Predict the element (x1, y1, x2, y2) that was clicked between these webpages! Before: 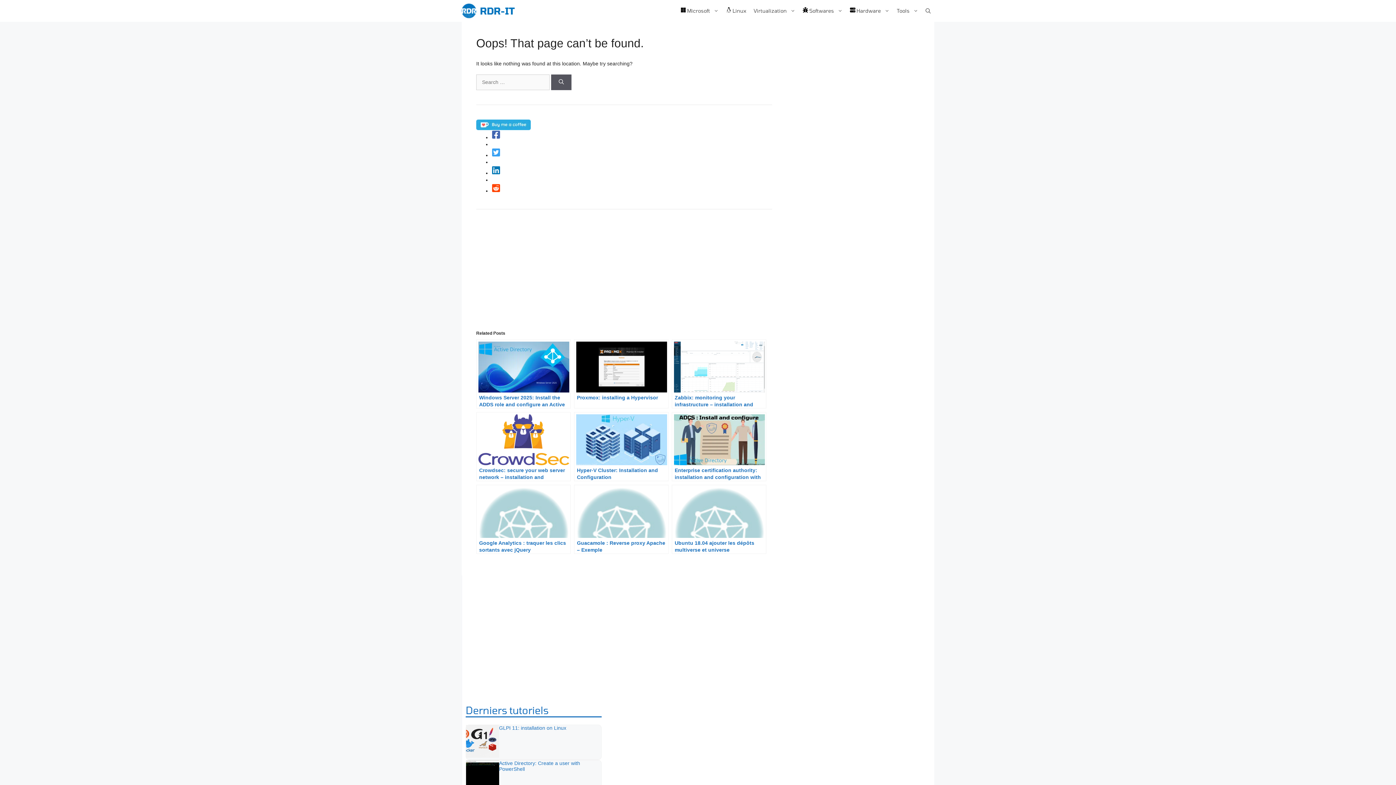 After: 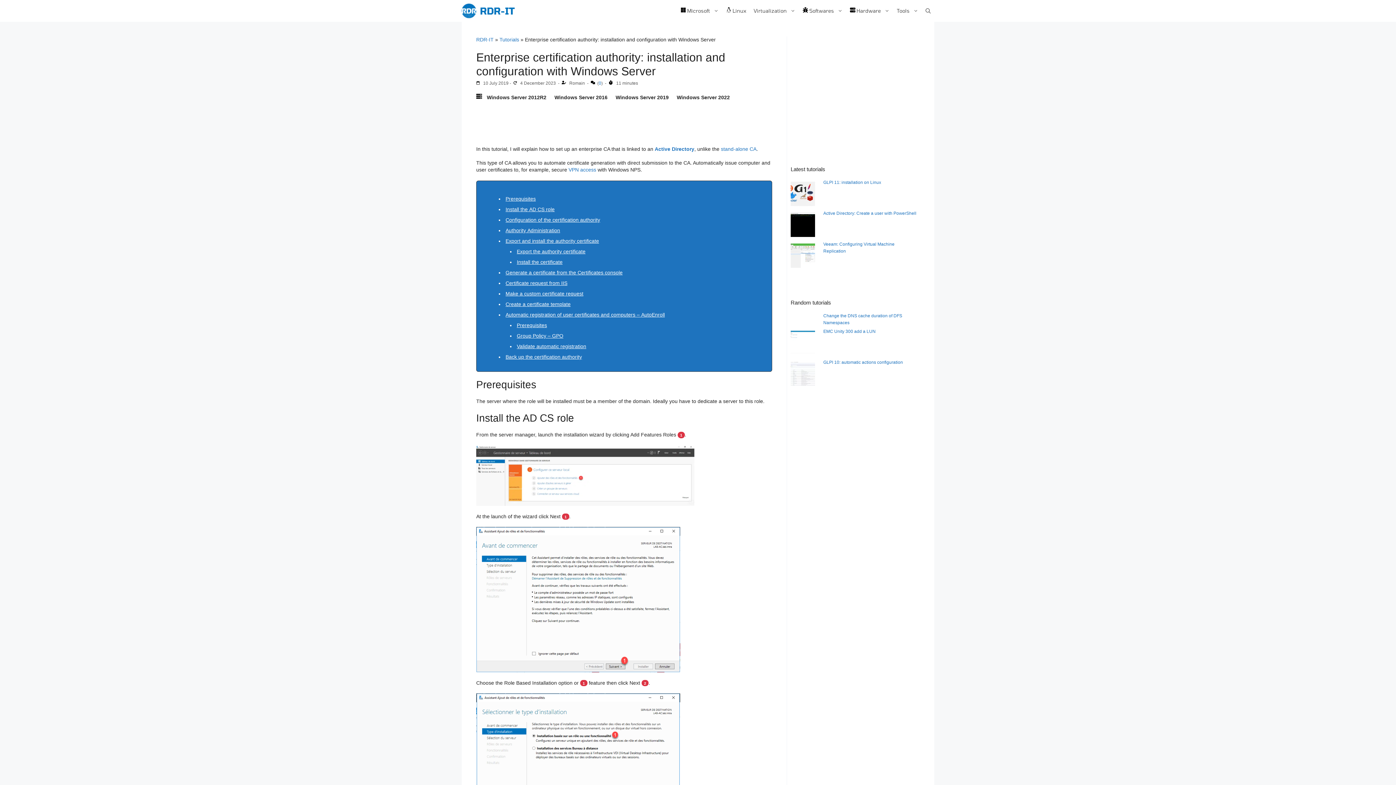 Action: bbox: (672, 412, 766, 481) label: Enterprise certification authority: installation and configuration with Windows Server